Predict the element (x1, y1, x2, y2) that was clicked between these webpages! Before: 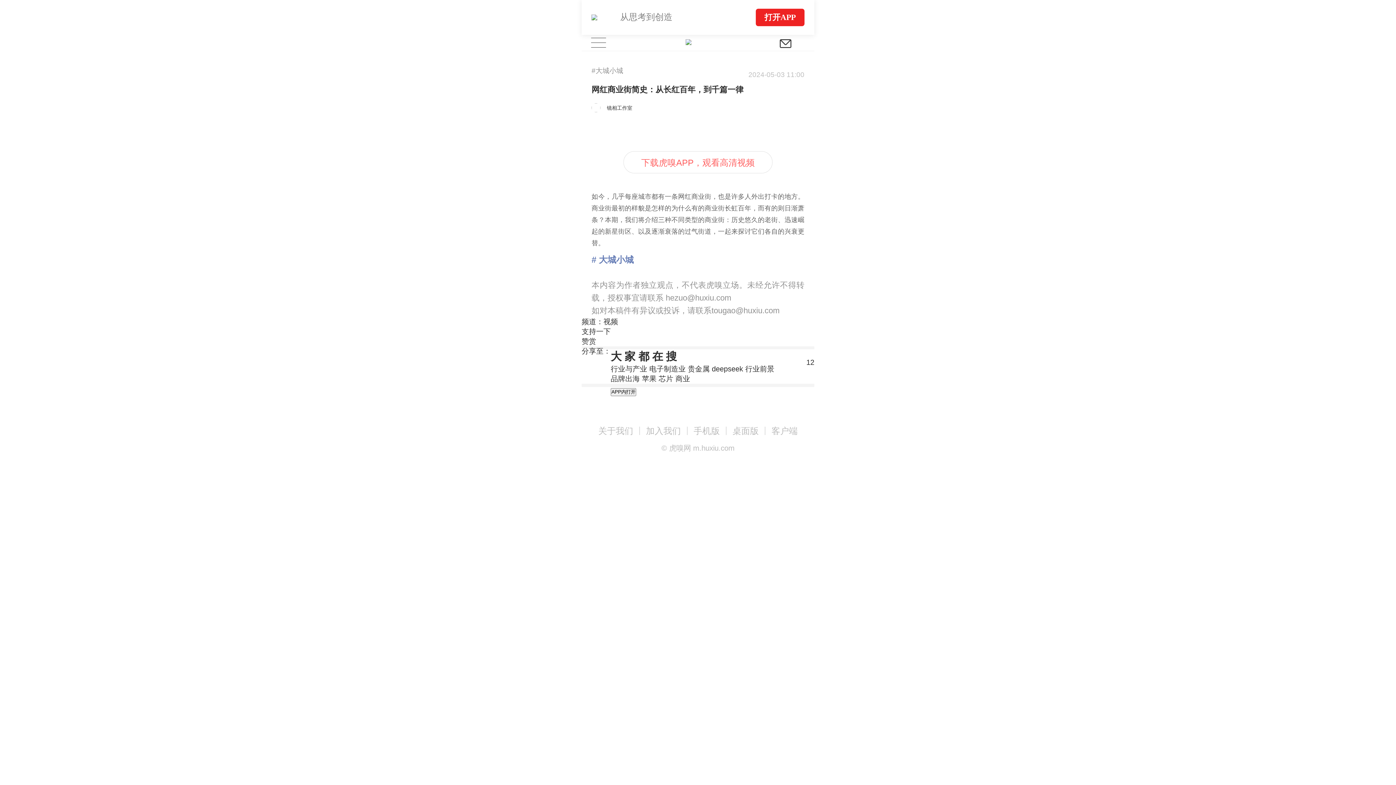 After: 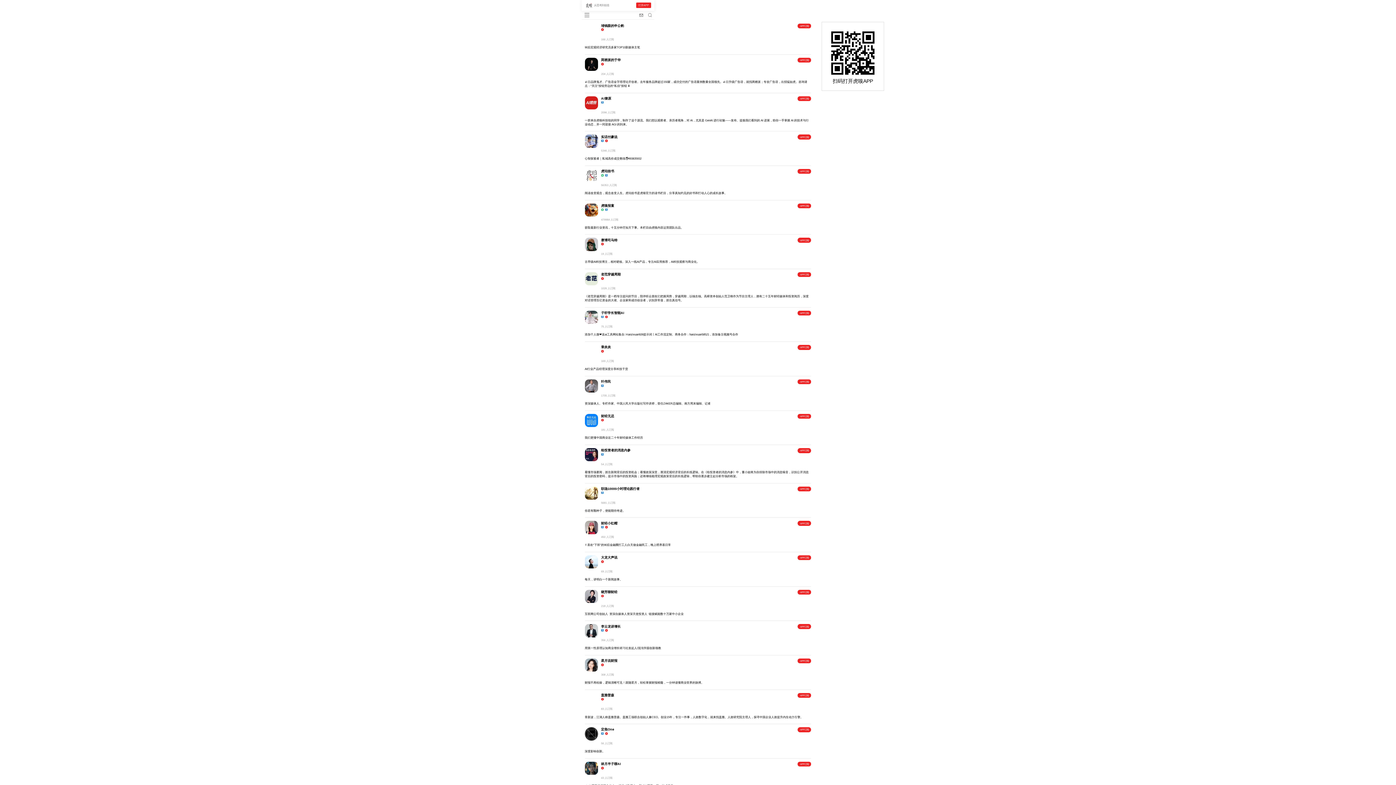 Action: bbox: (773, 34, 798, 51)